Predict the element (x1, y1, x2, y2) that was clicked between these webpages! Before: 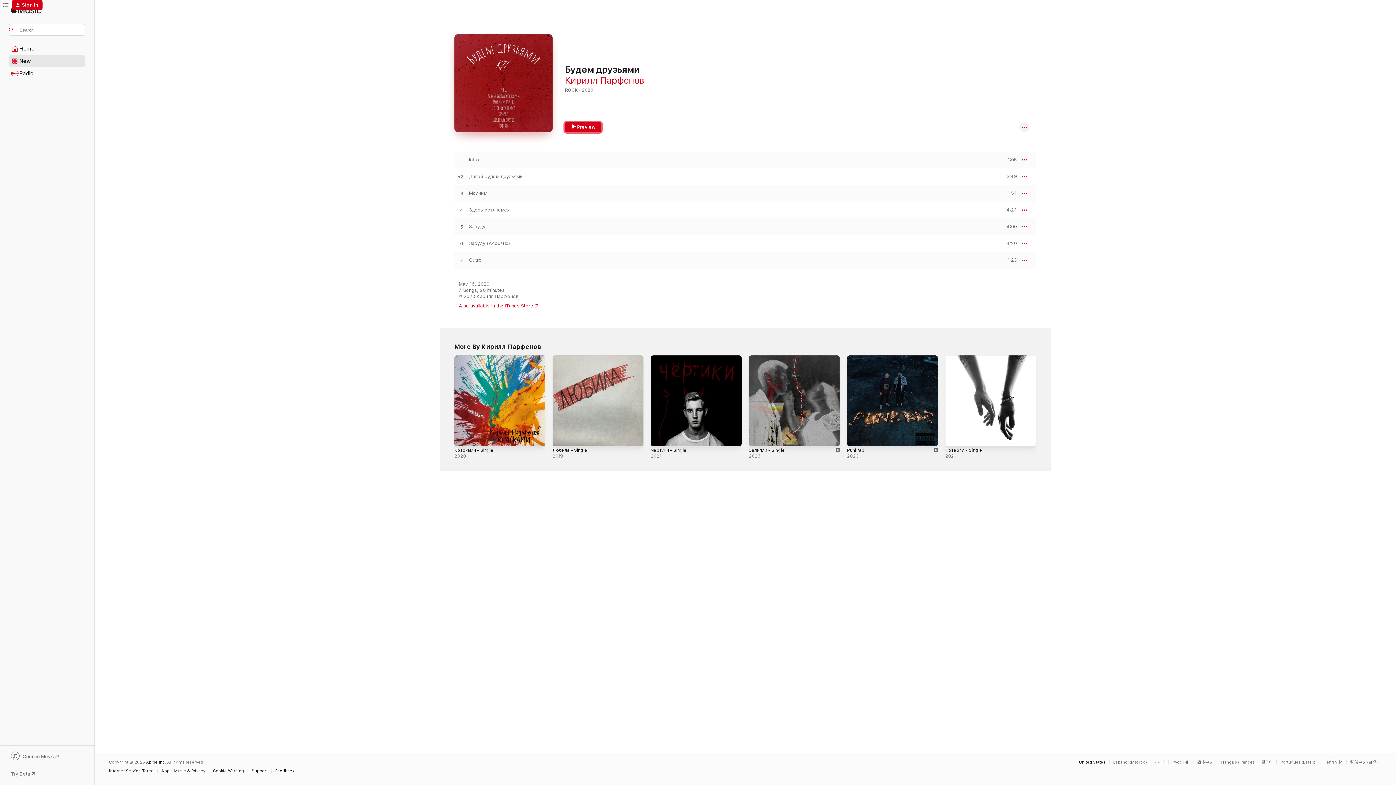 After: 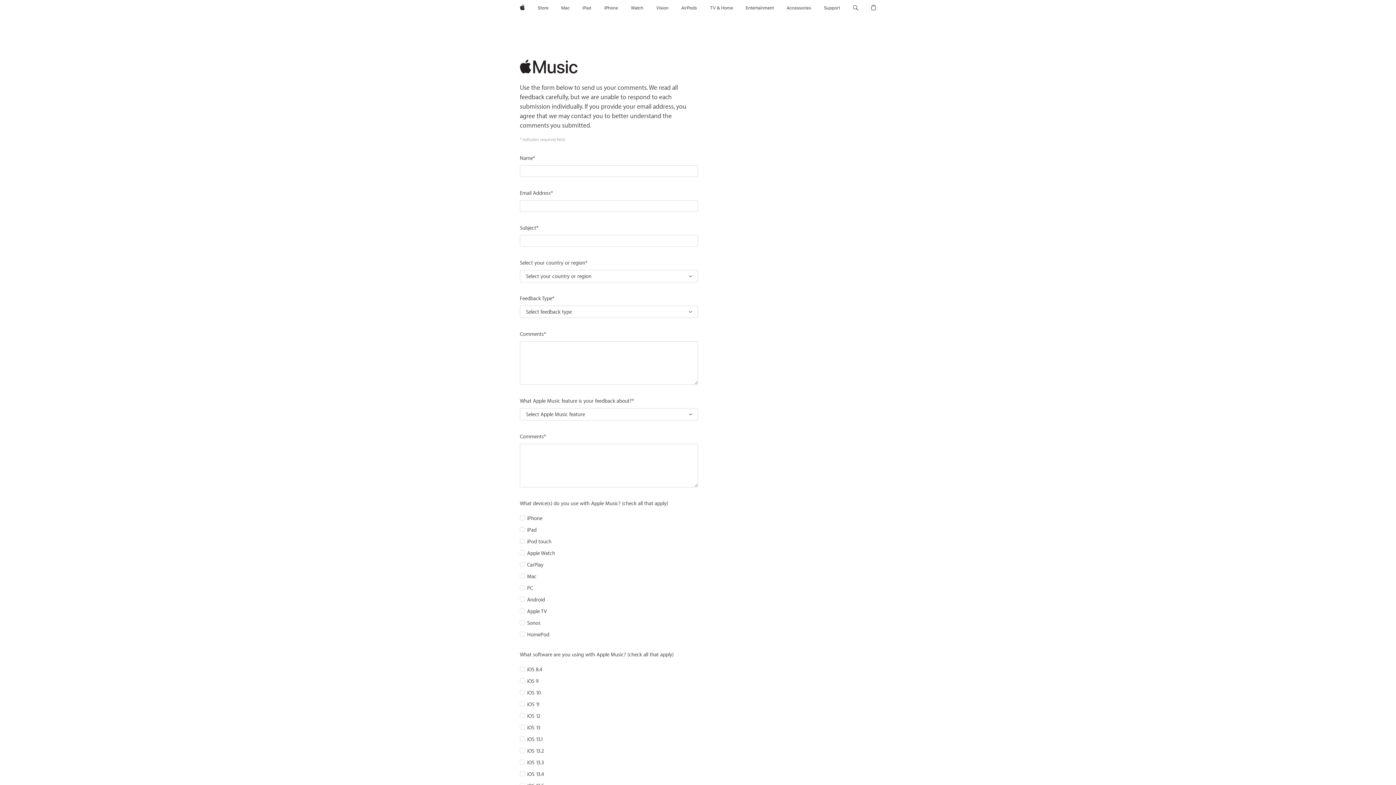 Action: label: Feedback bbox: (275, 769, 298, 773)